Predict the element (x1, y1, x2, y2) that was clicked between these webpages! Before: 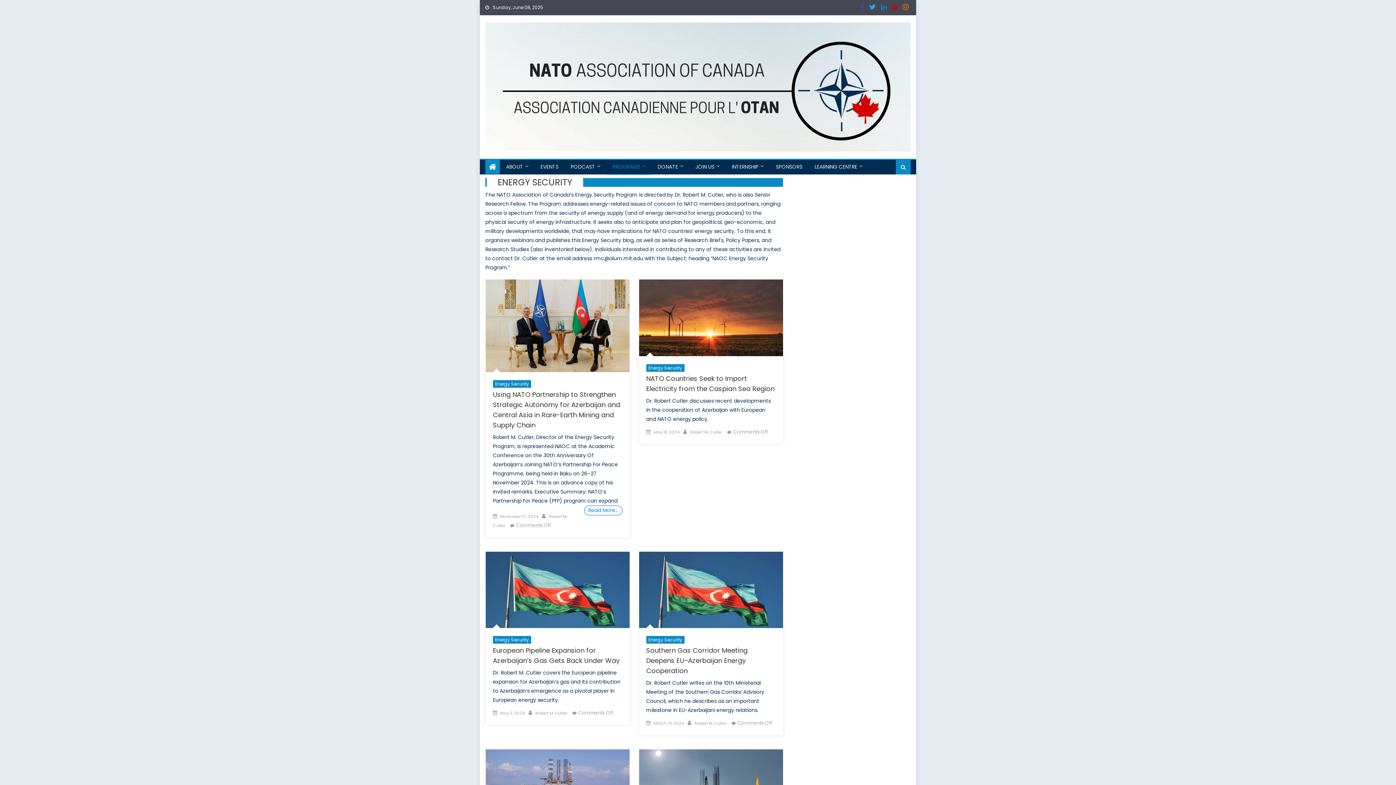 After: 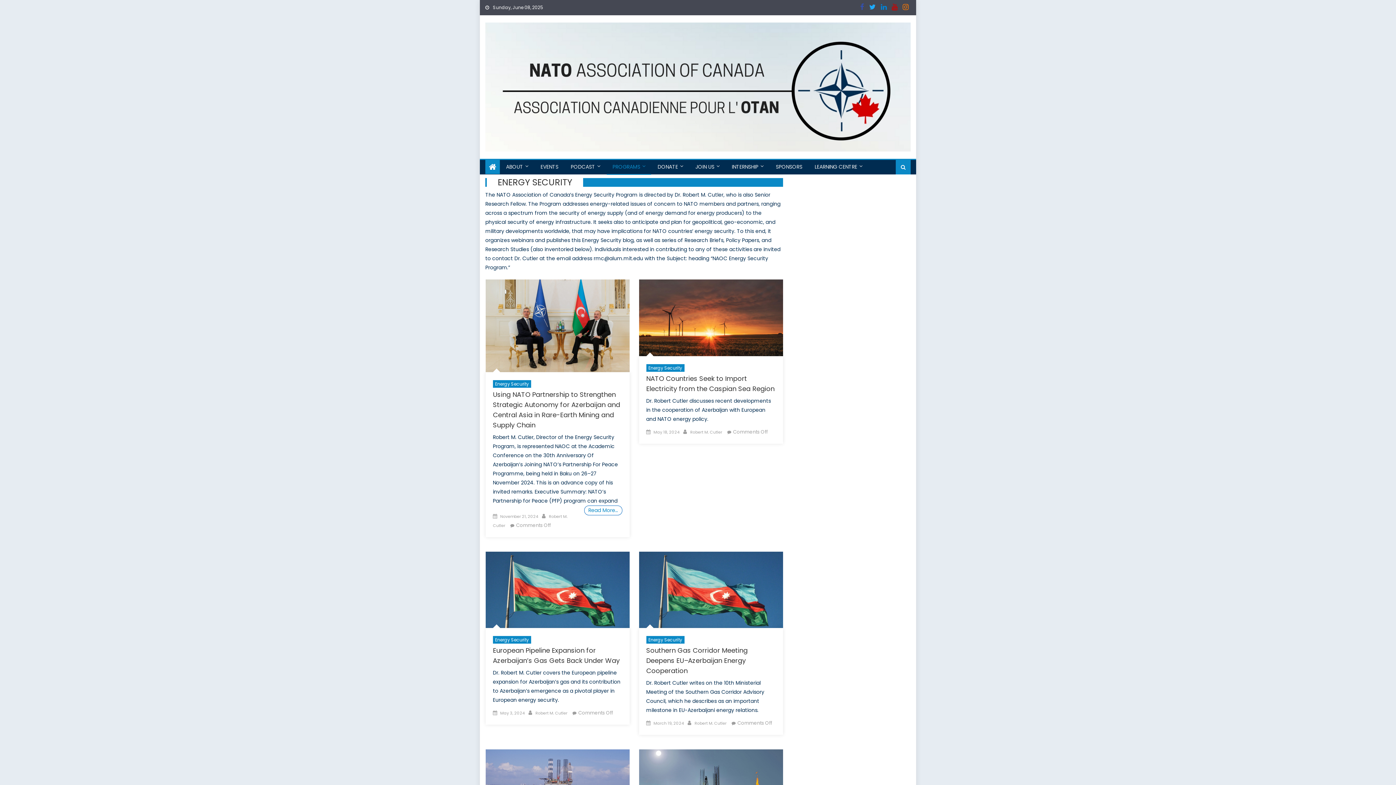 Action: bbox: (869, 4, 876, 10)